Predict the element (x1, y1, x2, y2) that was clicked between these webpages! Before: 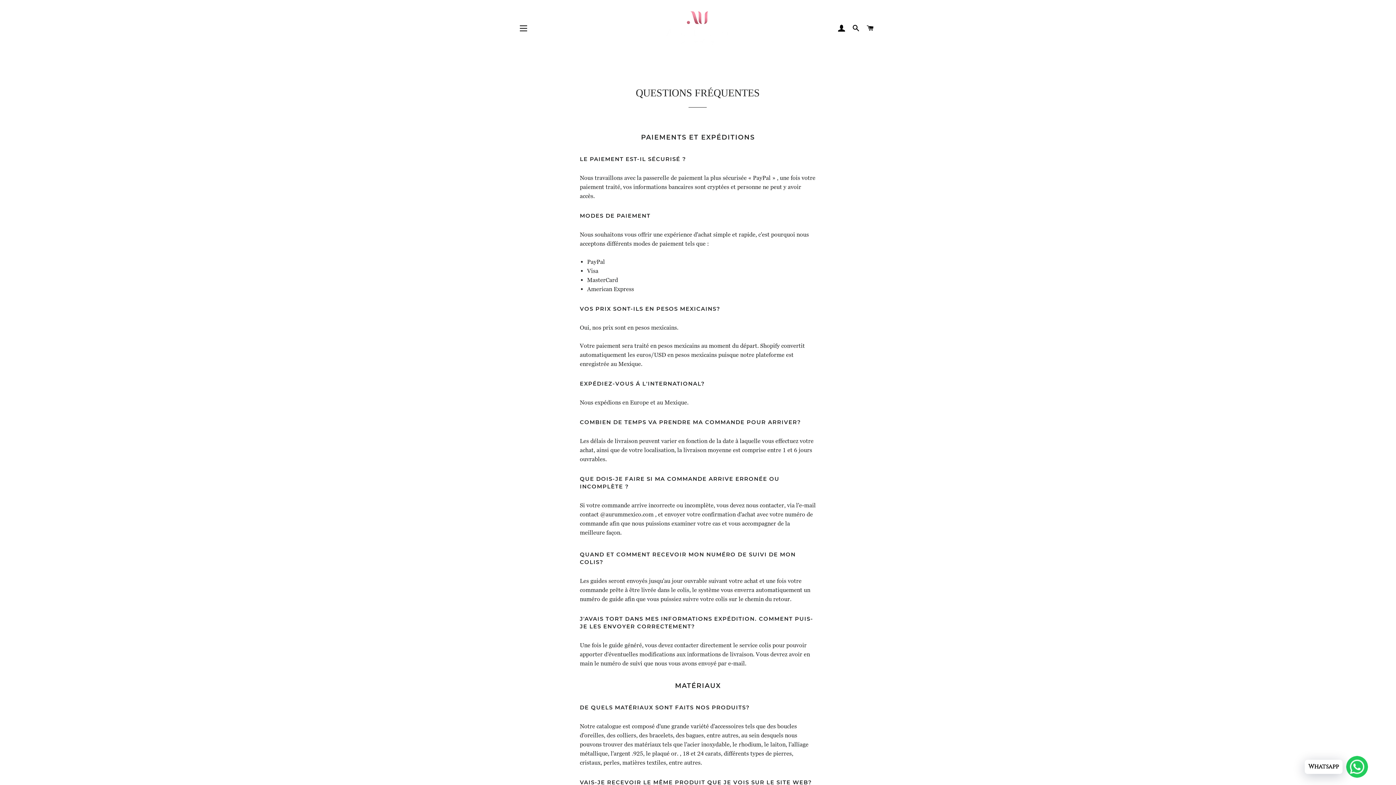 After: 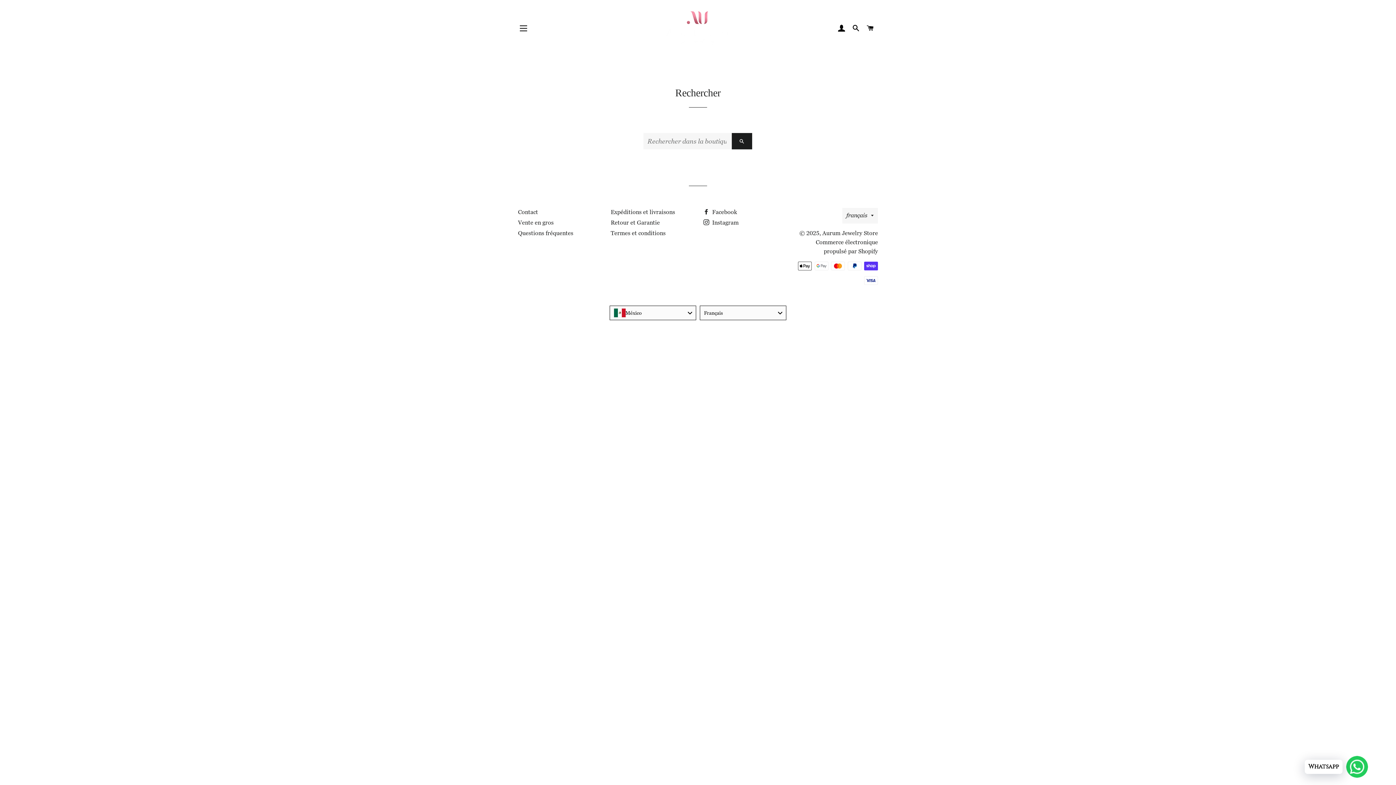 Action: bbox: (849, 17, 862, 39) label: RECHERCHER